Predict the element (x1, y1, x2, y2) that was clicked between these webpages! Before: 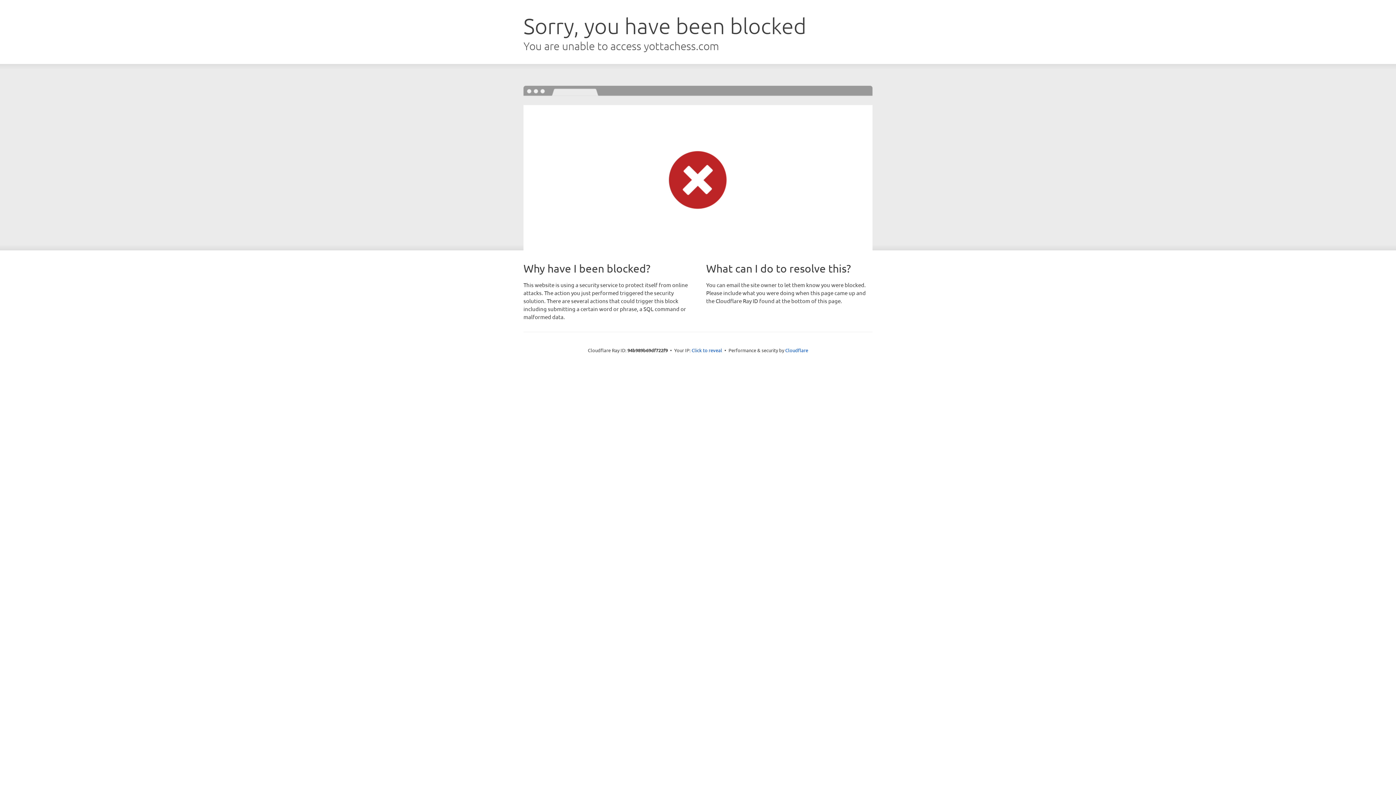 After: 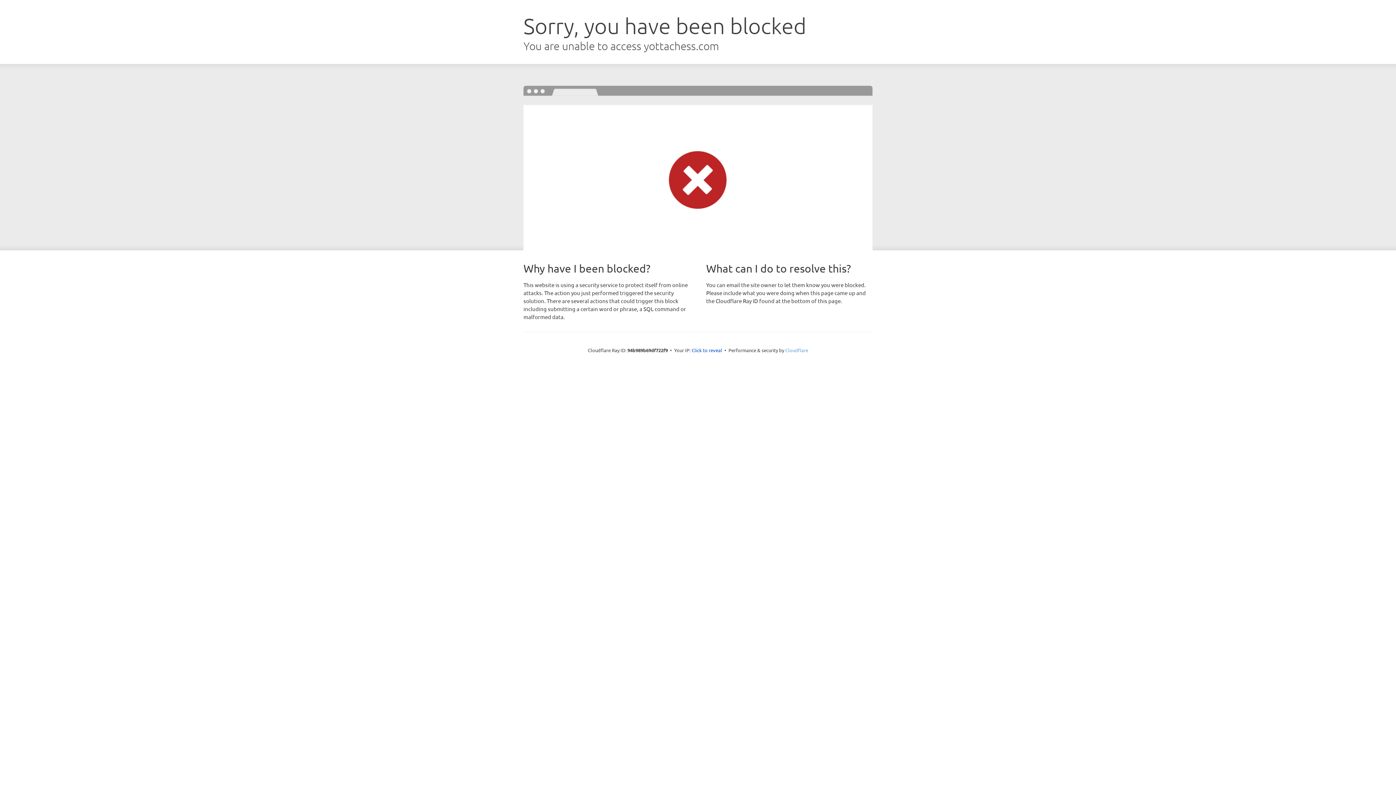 Action: label: Cloudflare bbox: (785, 347, 808, 353)